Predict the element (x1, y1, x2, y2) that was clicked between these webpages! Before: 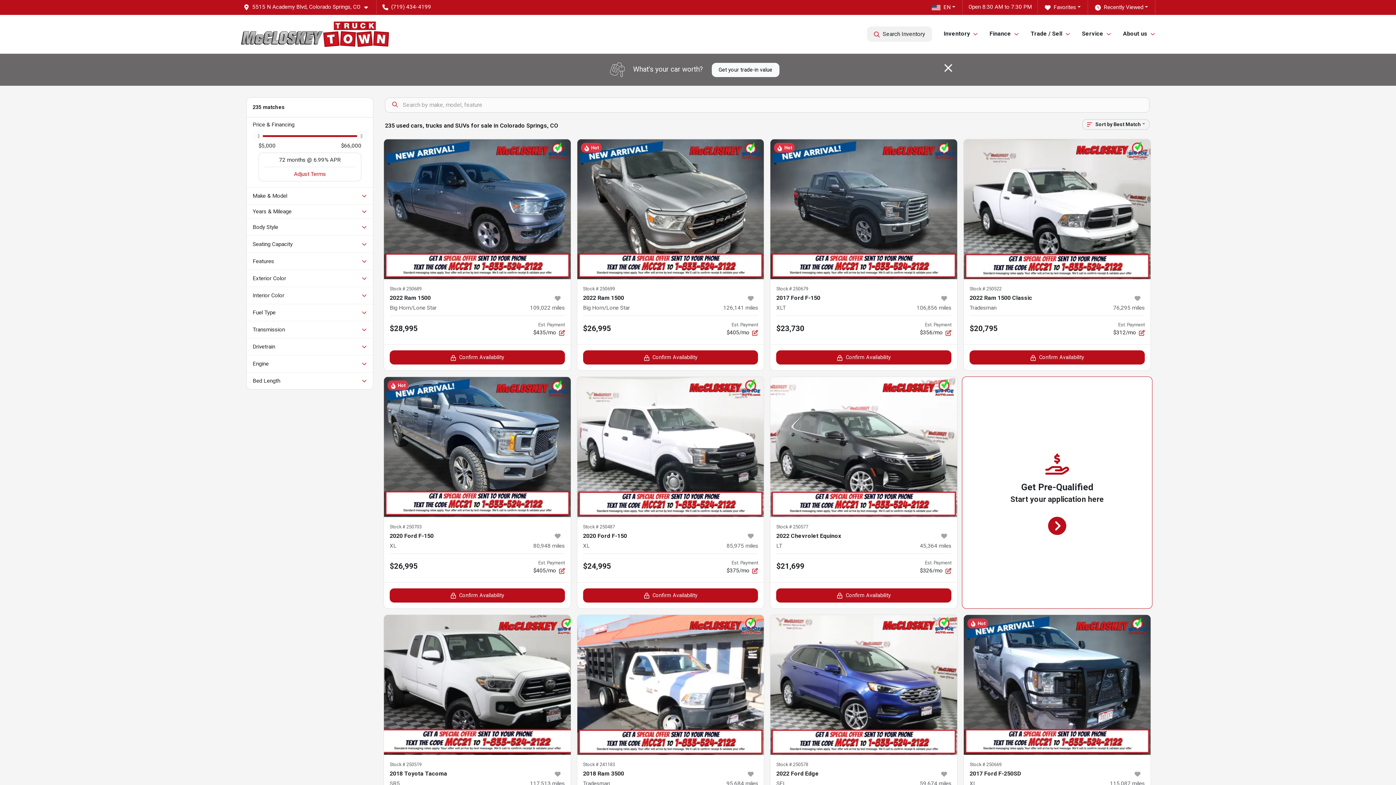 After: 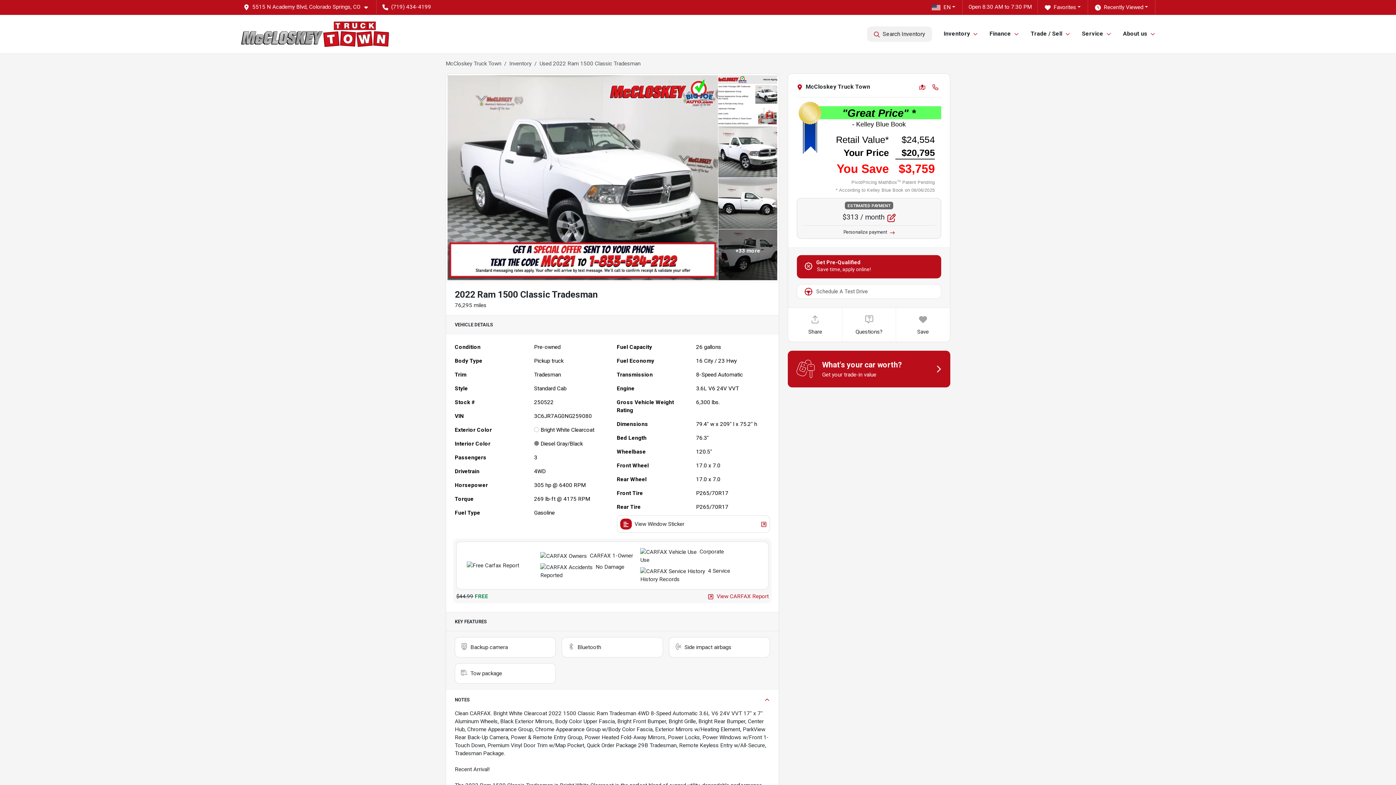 Action: bbox: (964, 139, 1150, 279)